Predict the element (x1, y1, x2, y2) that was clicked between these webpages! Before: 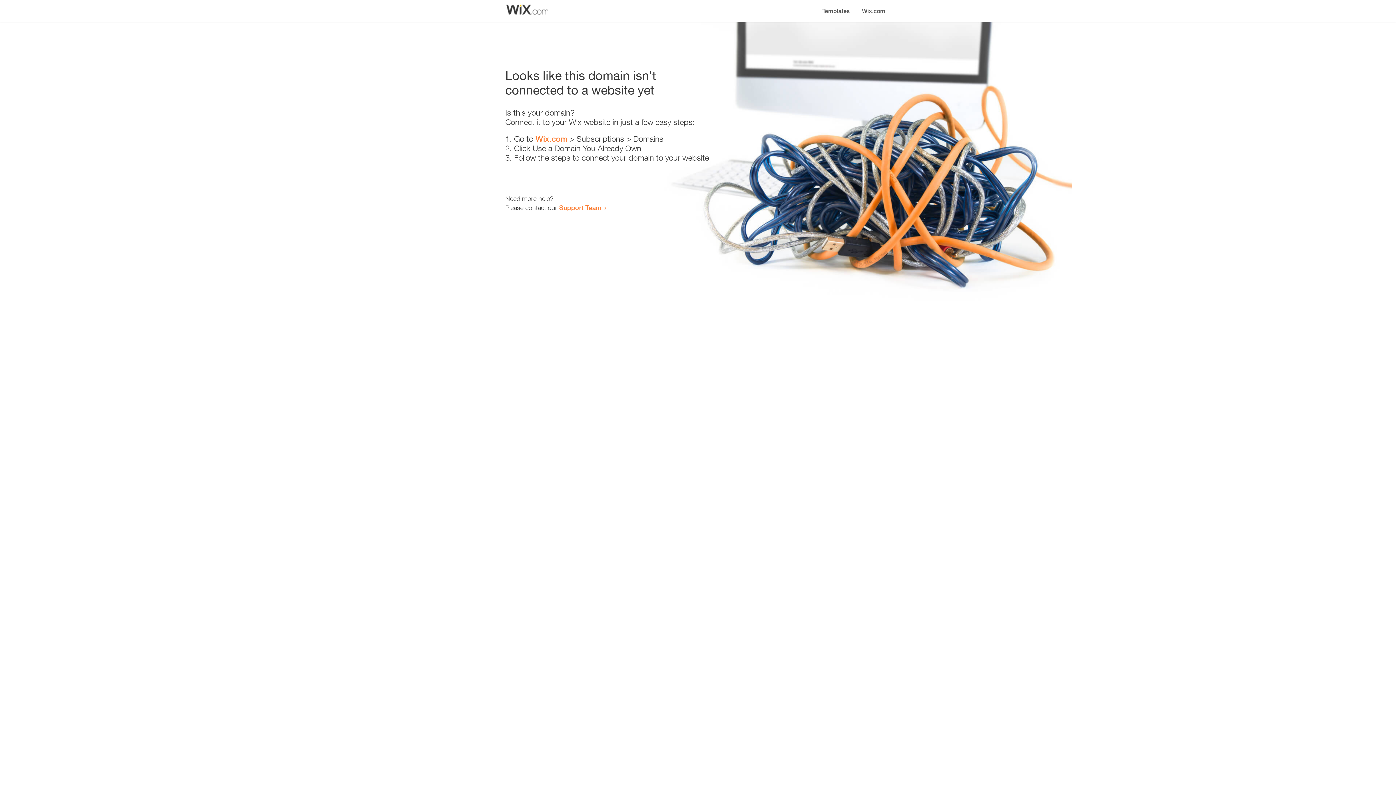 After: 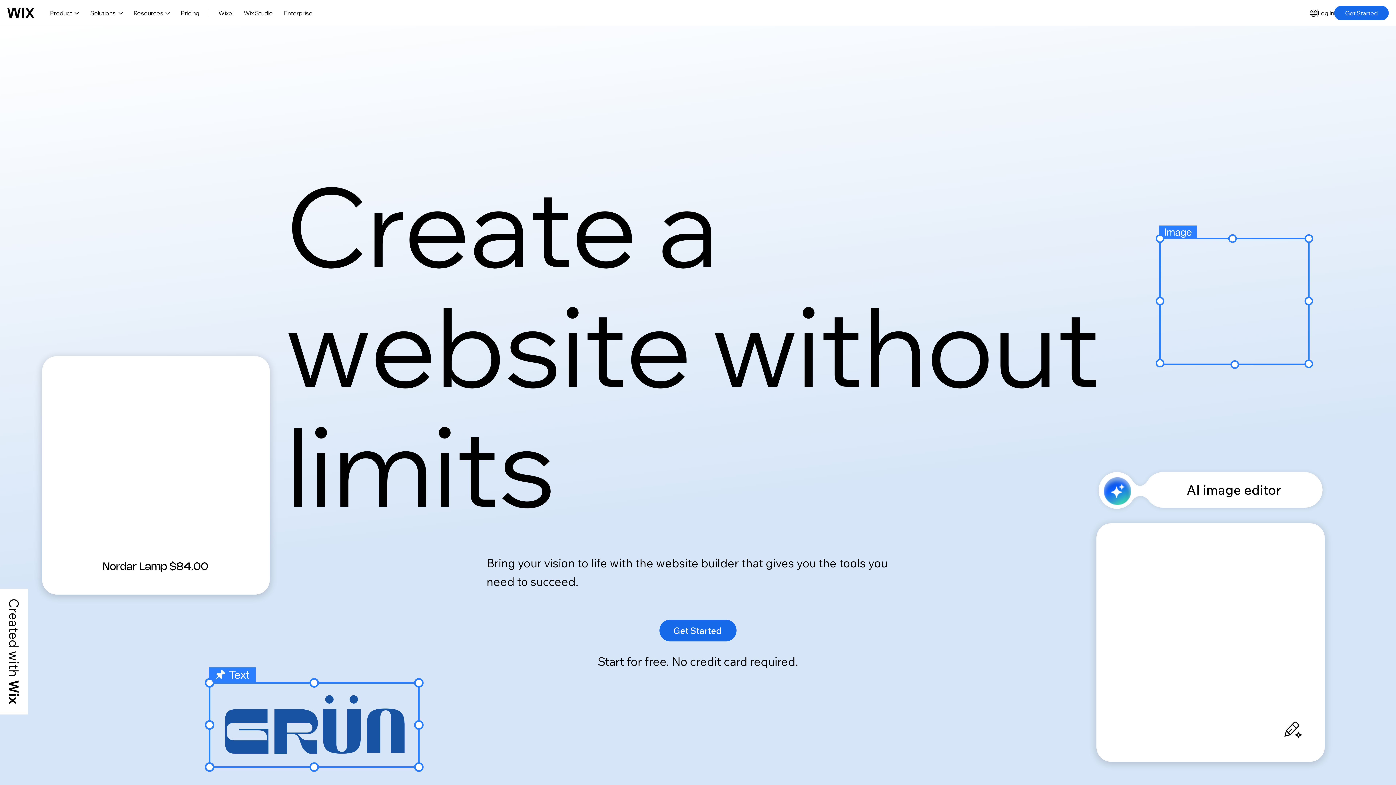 Action: label: Wix.com bbox: (856, 0, 890, 14)